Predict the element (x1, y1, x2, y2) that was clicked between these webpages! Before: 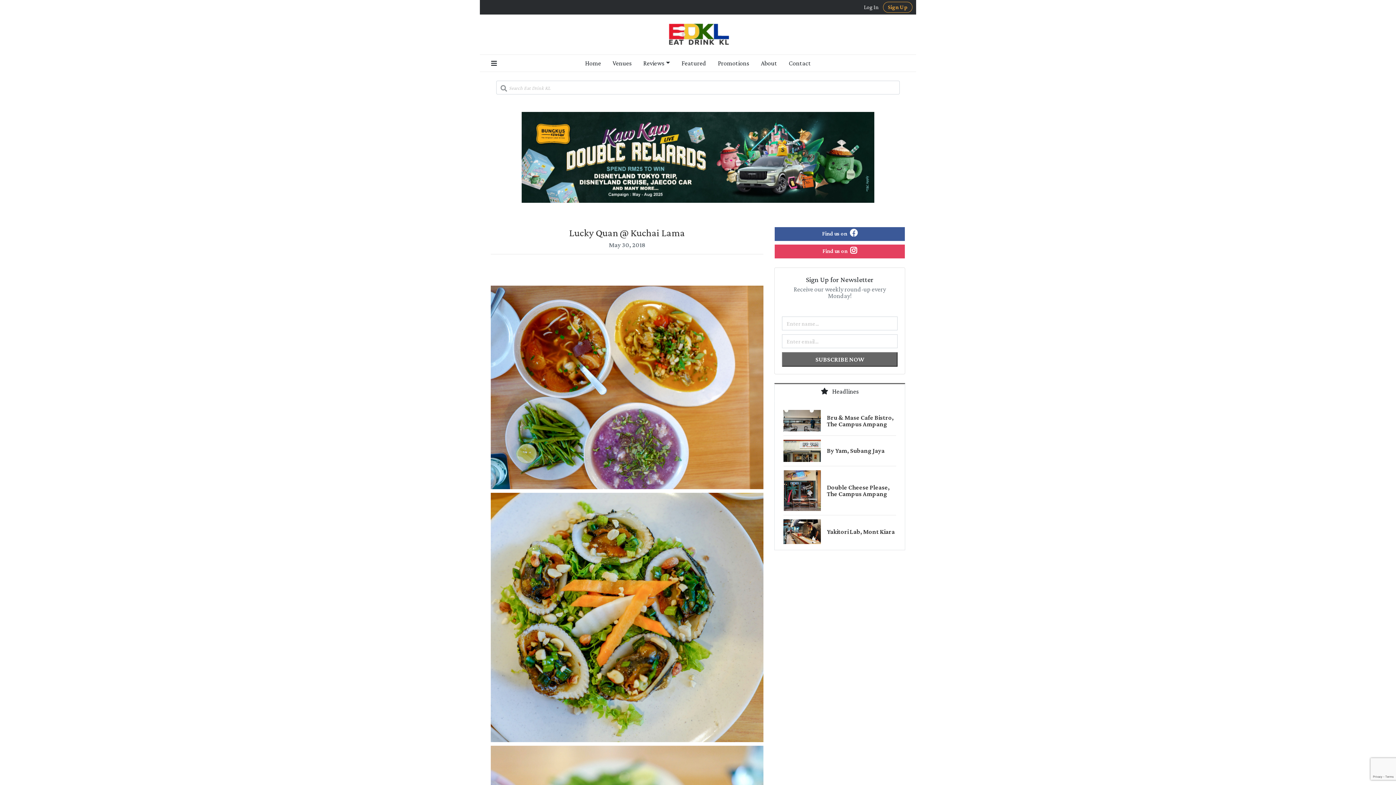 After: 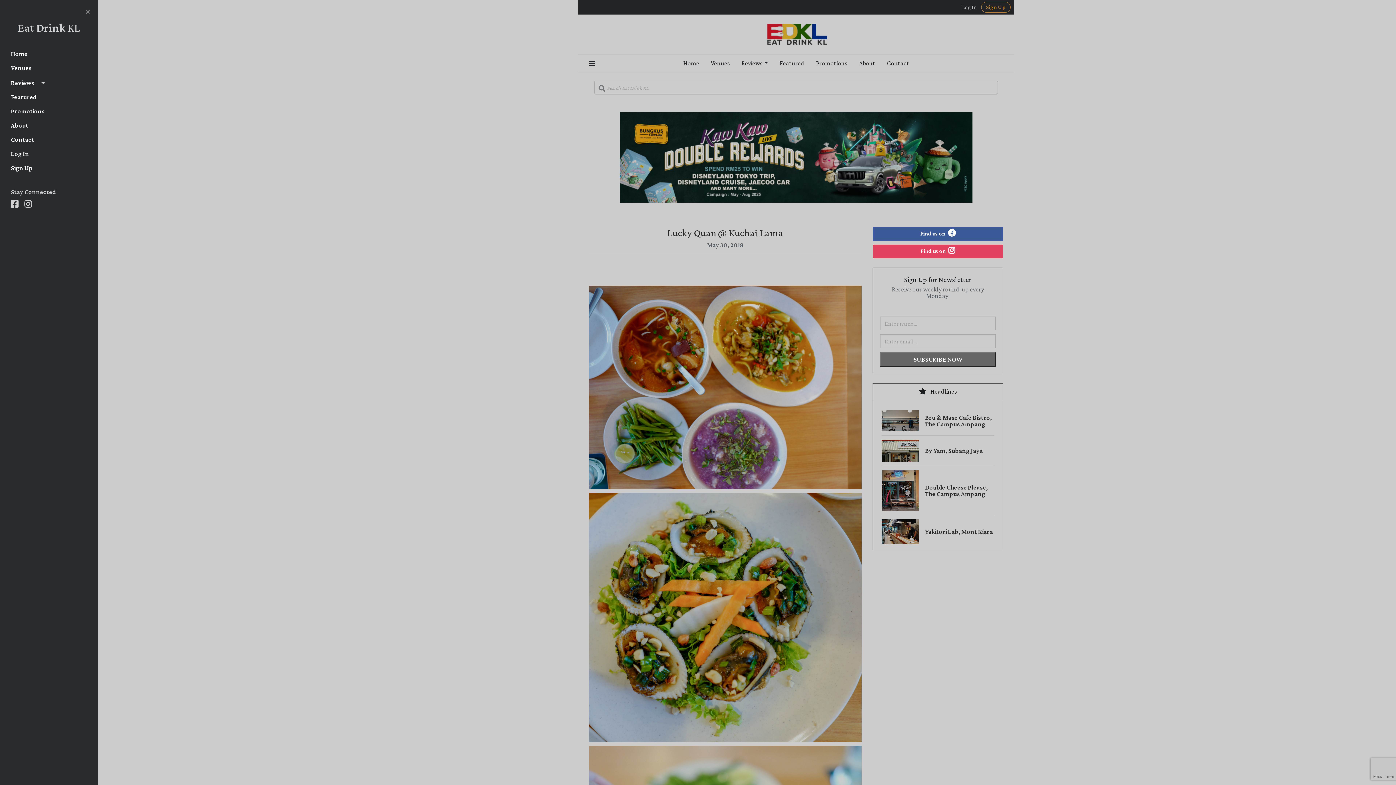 Action: bbox: (485, 56, 502, 69)